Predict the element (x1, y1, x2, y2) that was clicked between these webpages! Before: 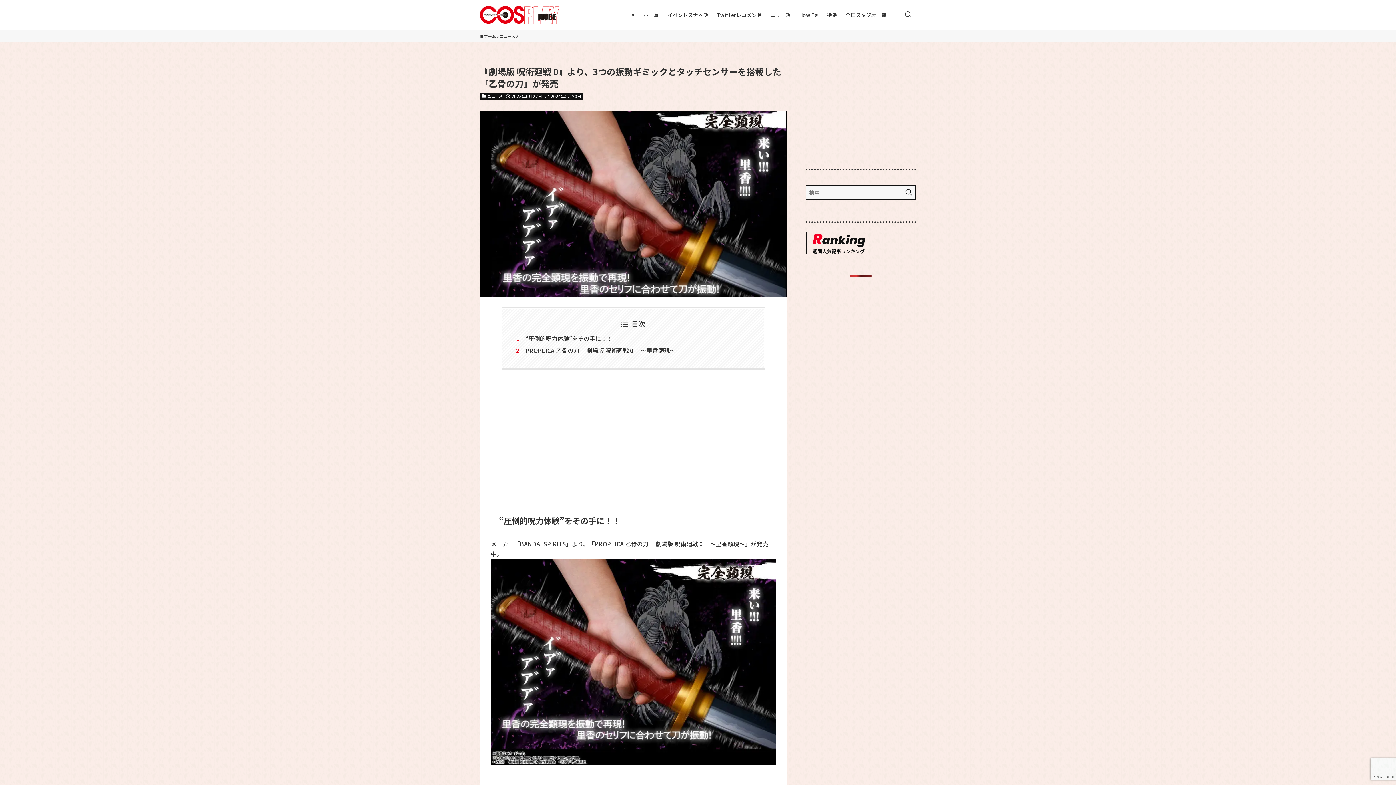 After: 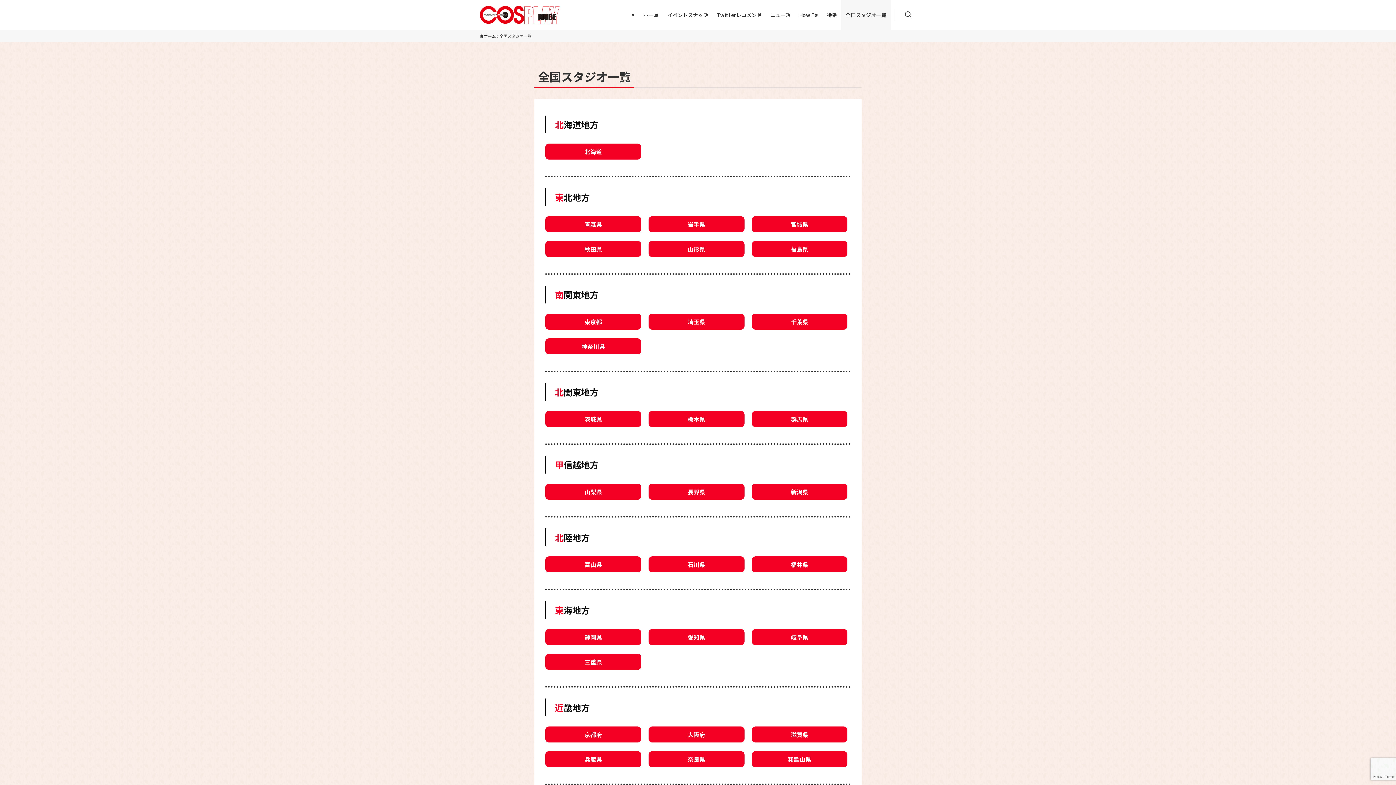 Action: label: 全国スタジオ一覧 bbox: (841, 0, 890, 29)